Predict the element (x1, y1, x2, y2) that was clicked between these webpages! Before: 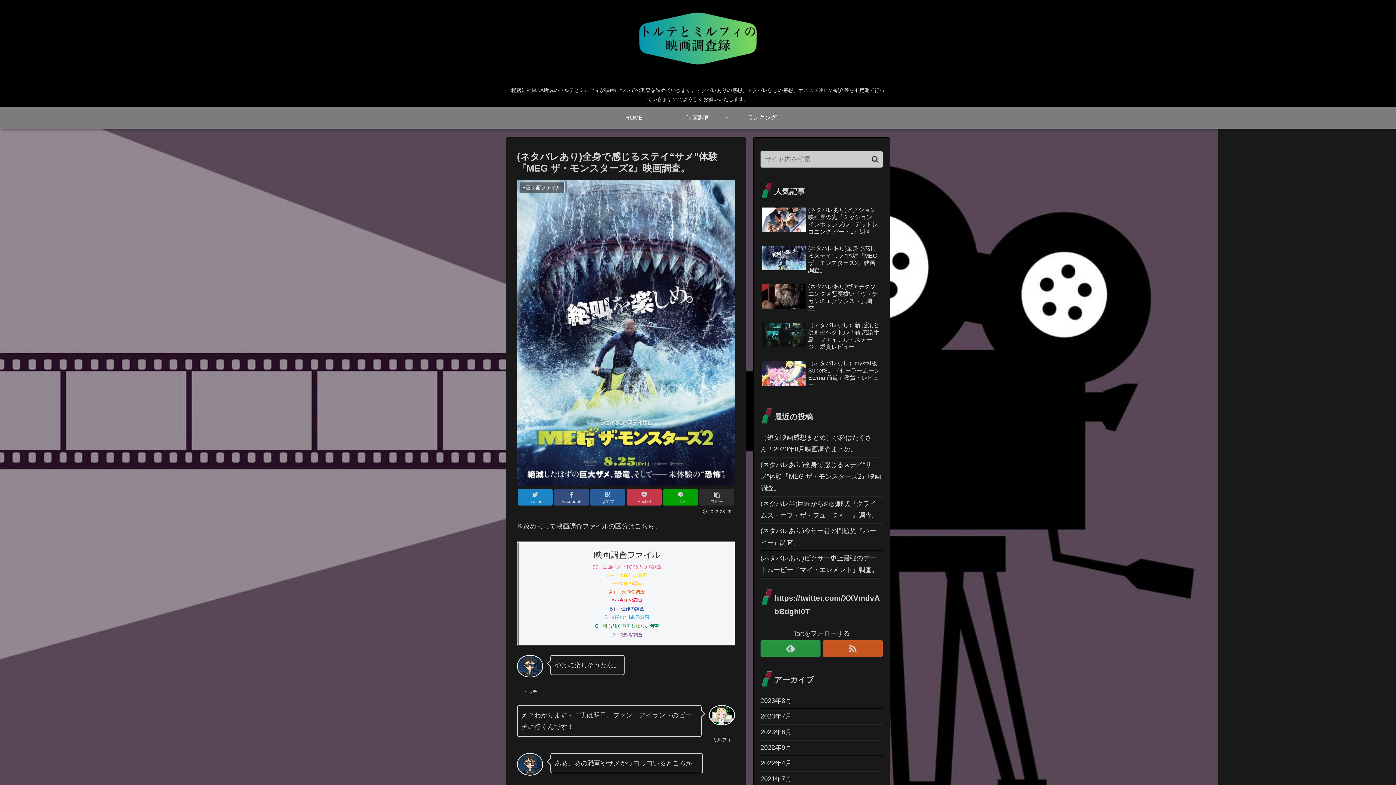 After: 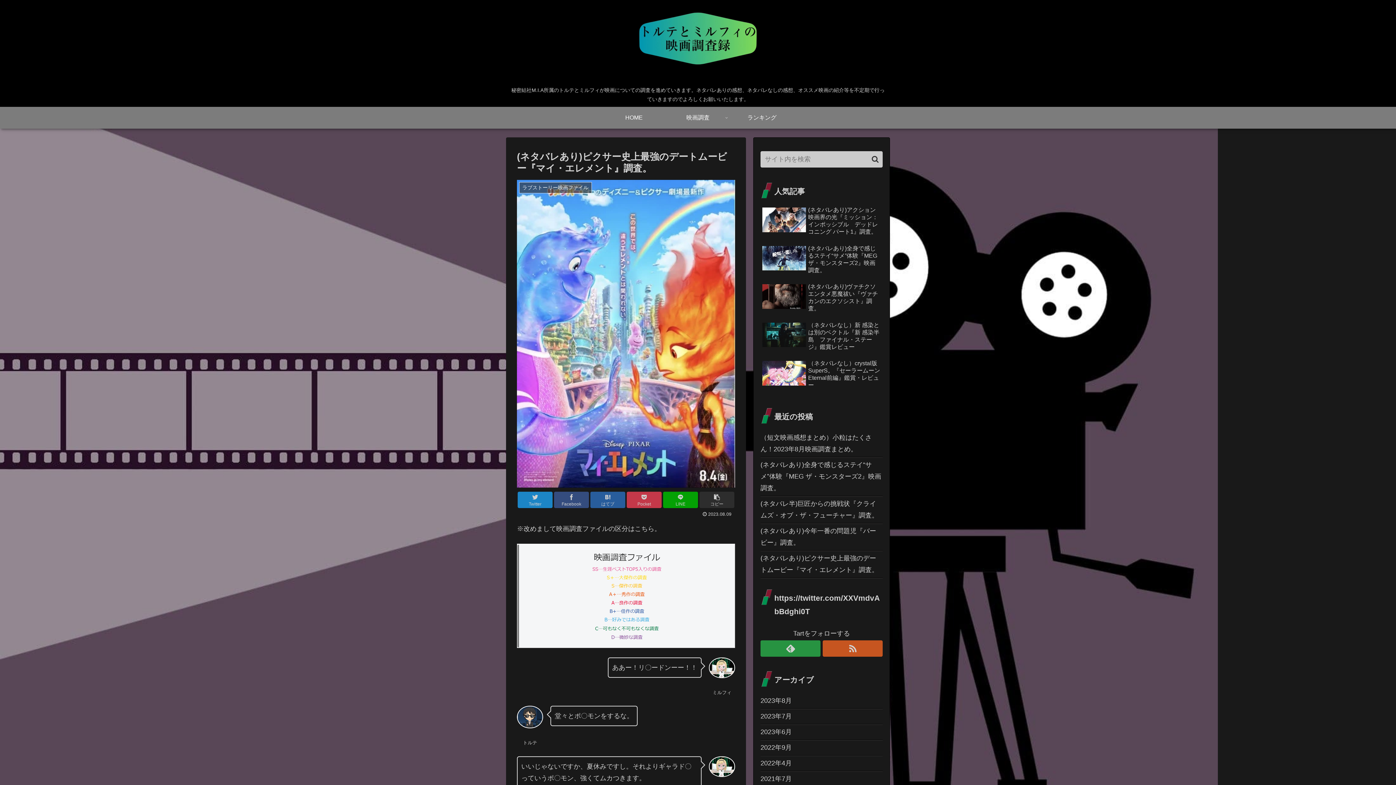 Action: label: (ネタバレあり)ピクサー史上最強のデートムービー『マイ・エレメント』調査。 bbox: (760, 550, 882, 578)